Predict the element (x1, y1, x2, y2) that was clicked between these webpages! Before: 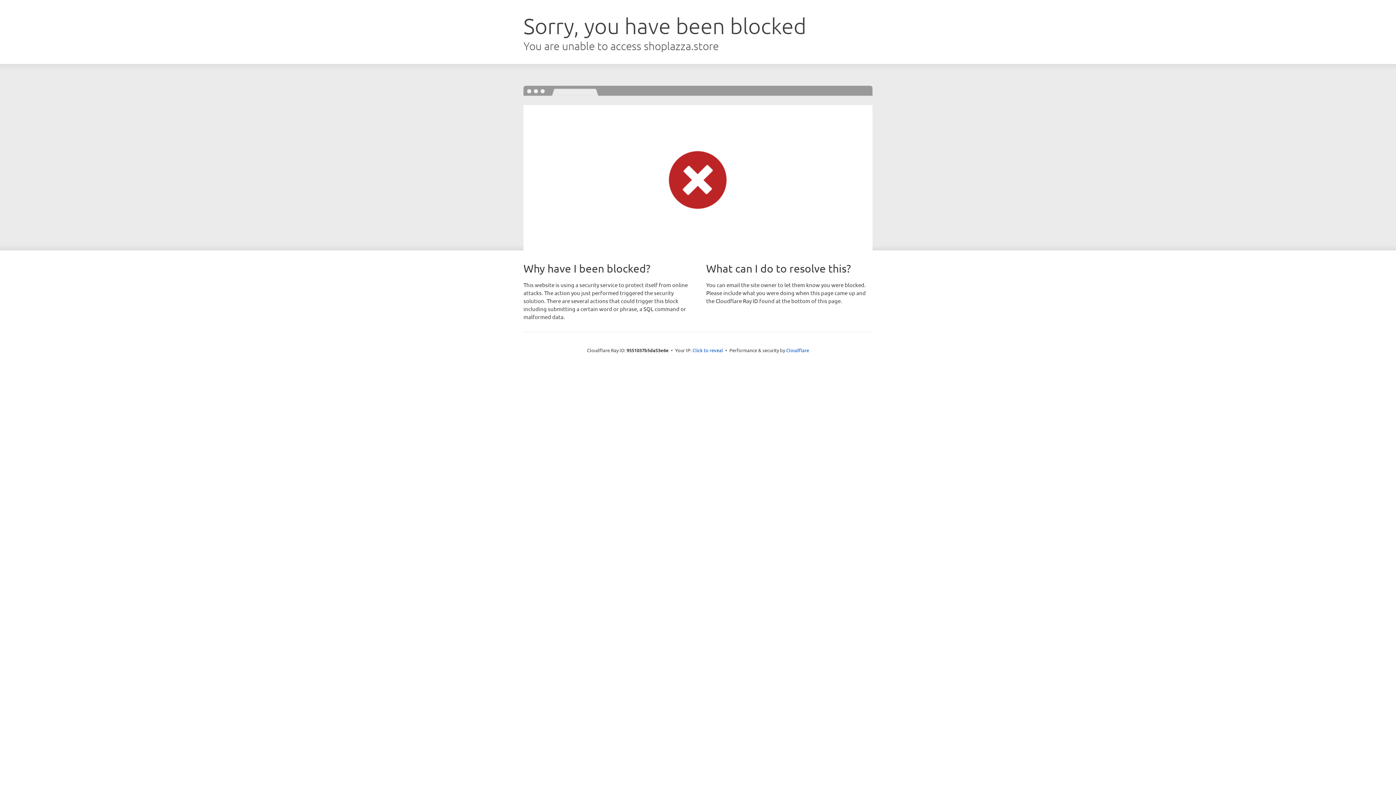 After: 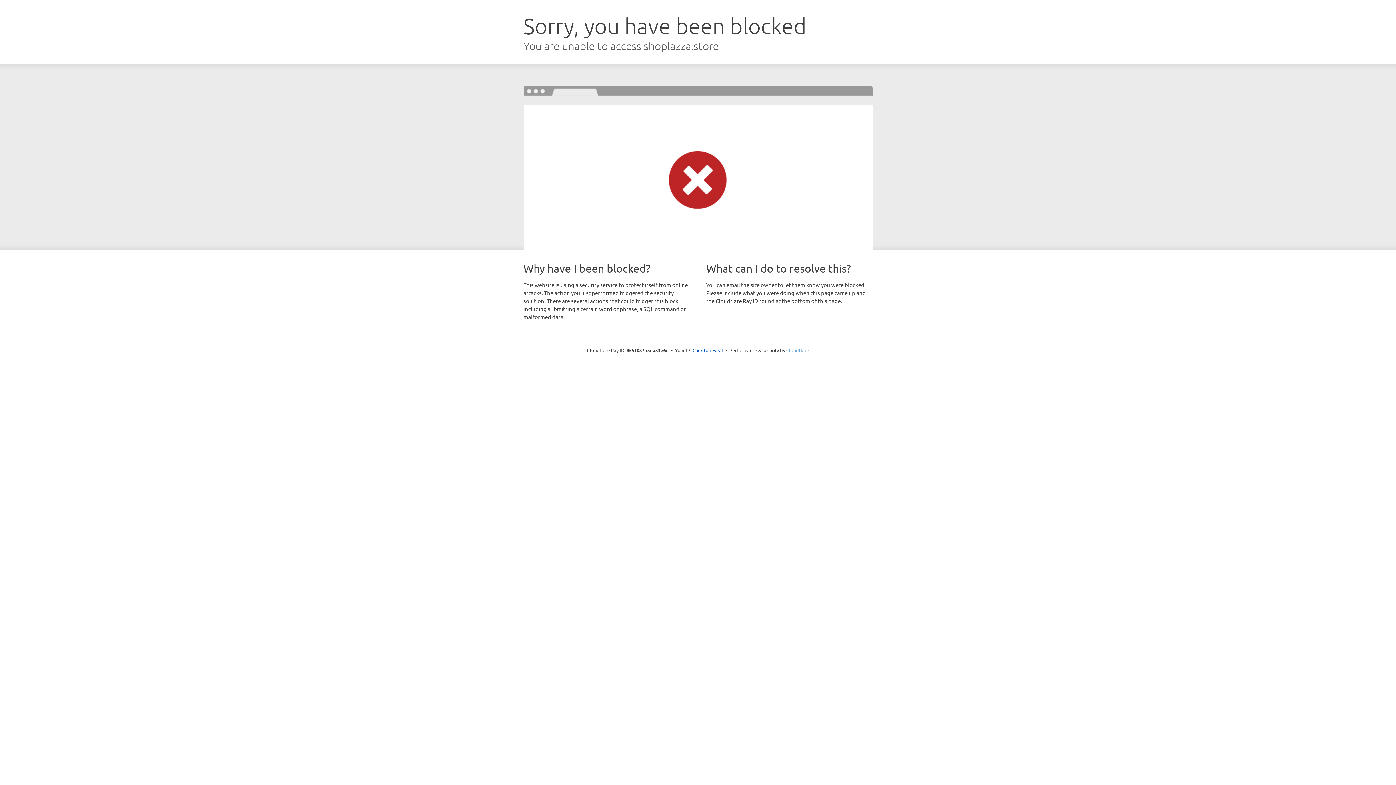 Action: bbox: (786, 347, 809, 353) label: Cloudflare